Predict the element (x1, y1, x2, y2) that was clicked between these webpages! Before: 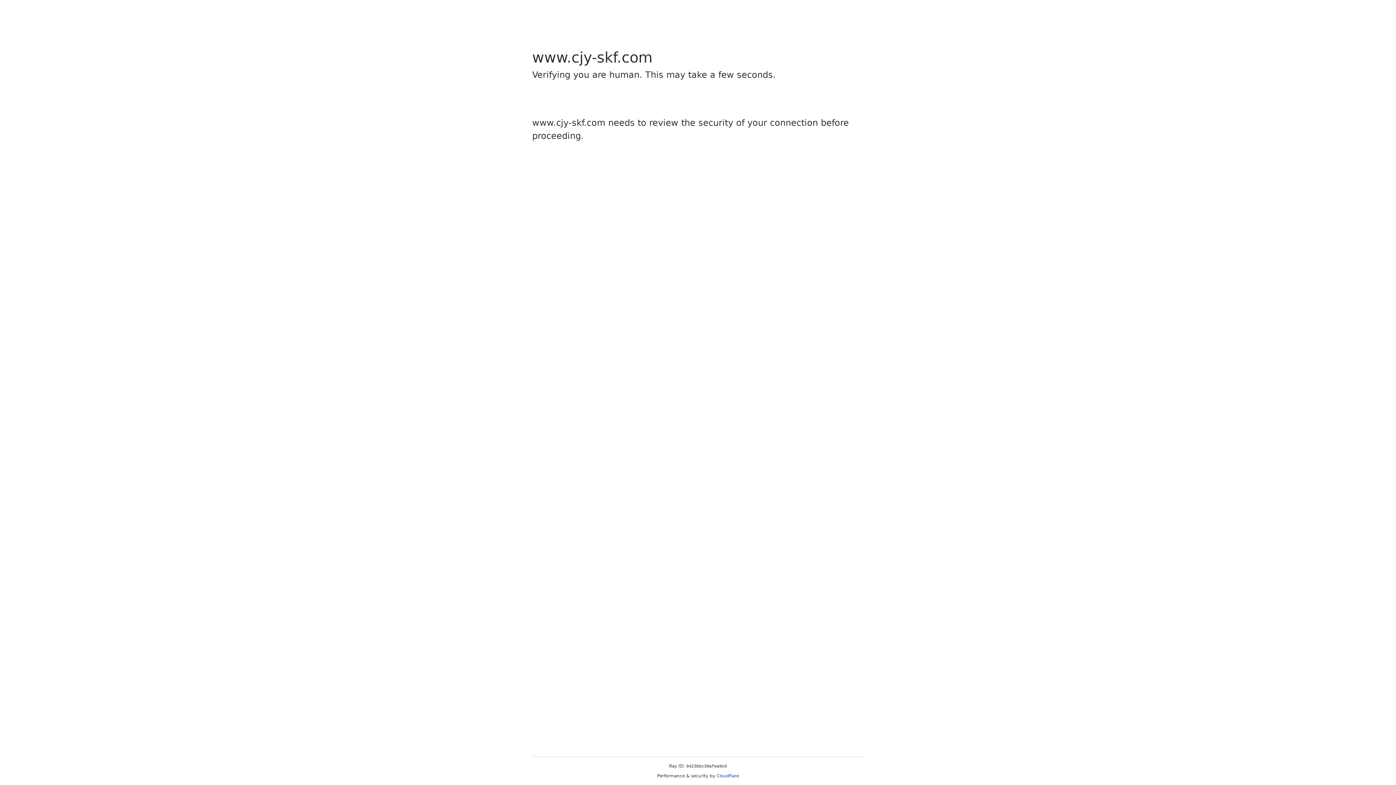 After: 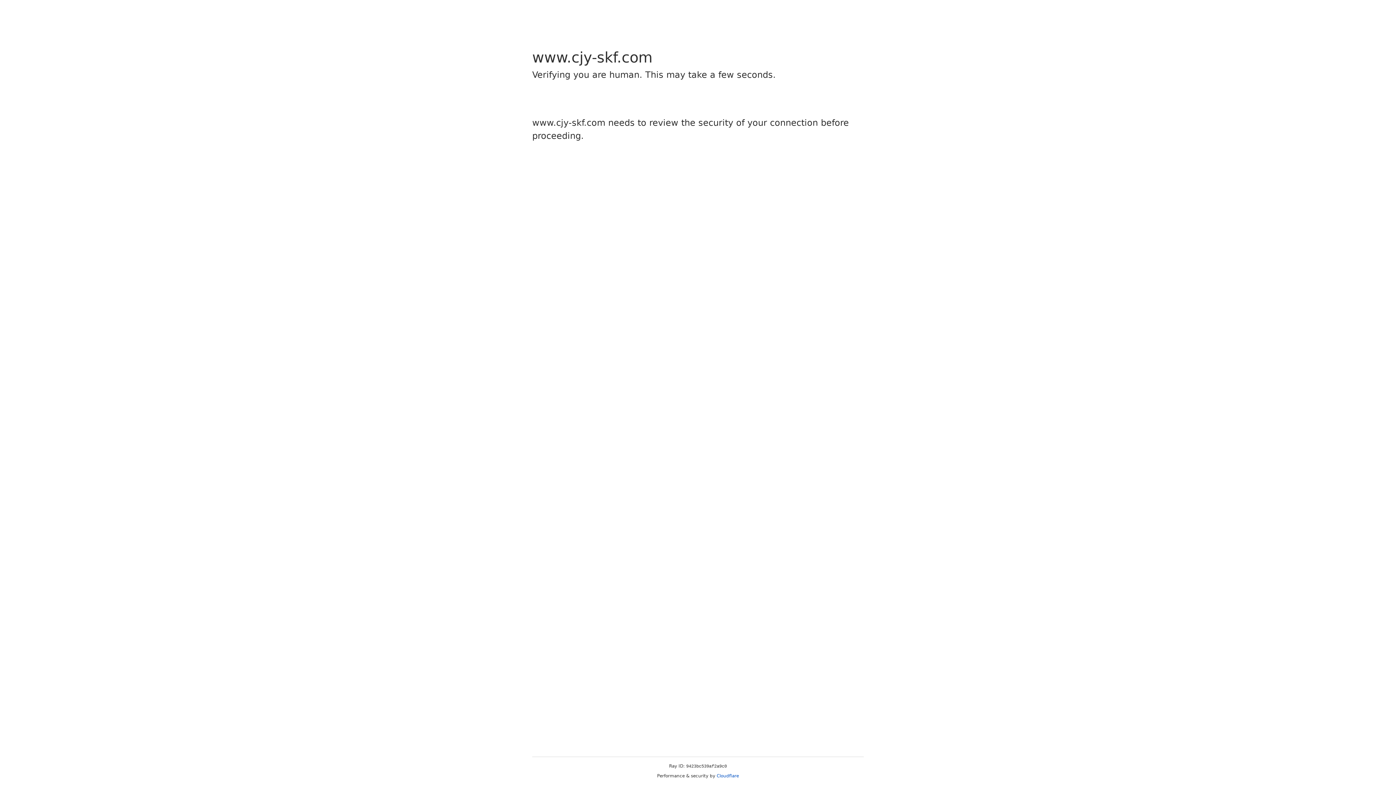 Action: label: Cloudflare bbox: (716, 773, 739, 778)